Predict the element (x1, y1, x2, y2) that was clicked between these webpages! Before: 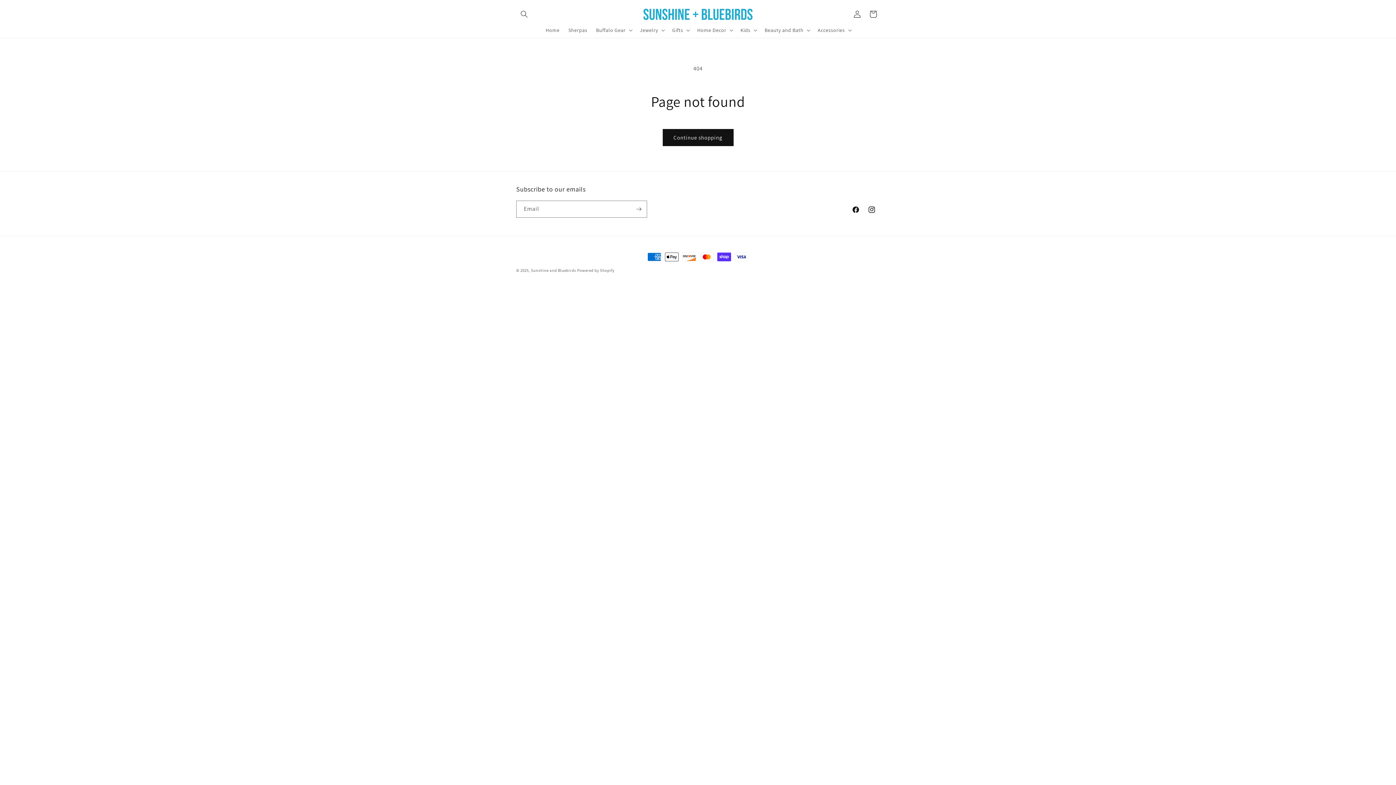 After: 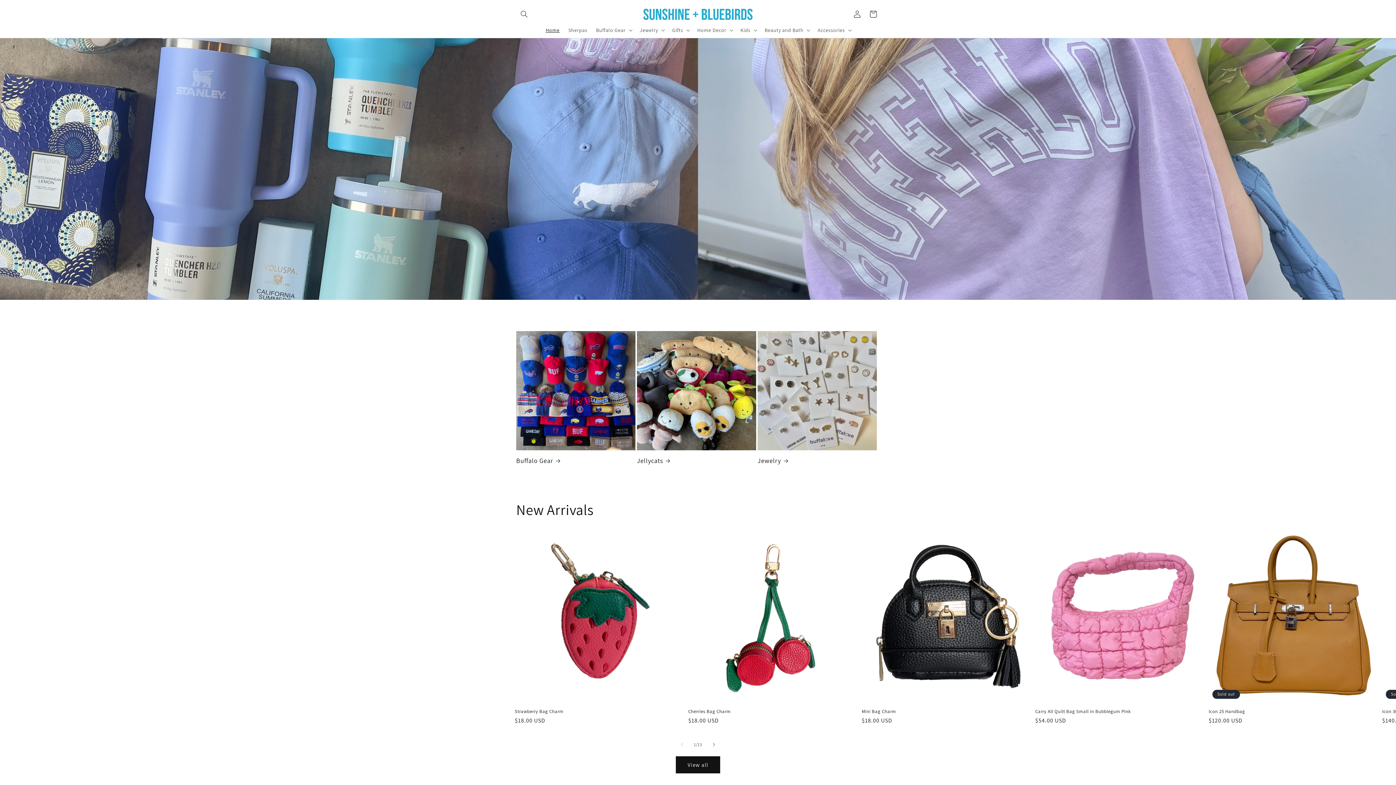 Action: bbox: (640, 5, 755, 22)